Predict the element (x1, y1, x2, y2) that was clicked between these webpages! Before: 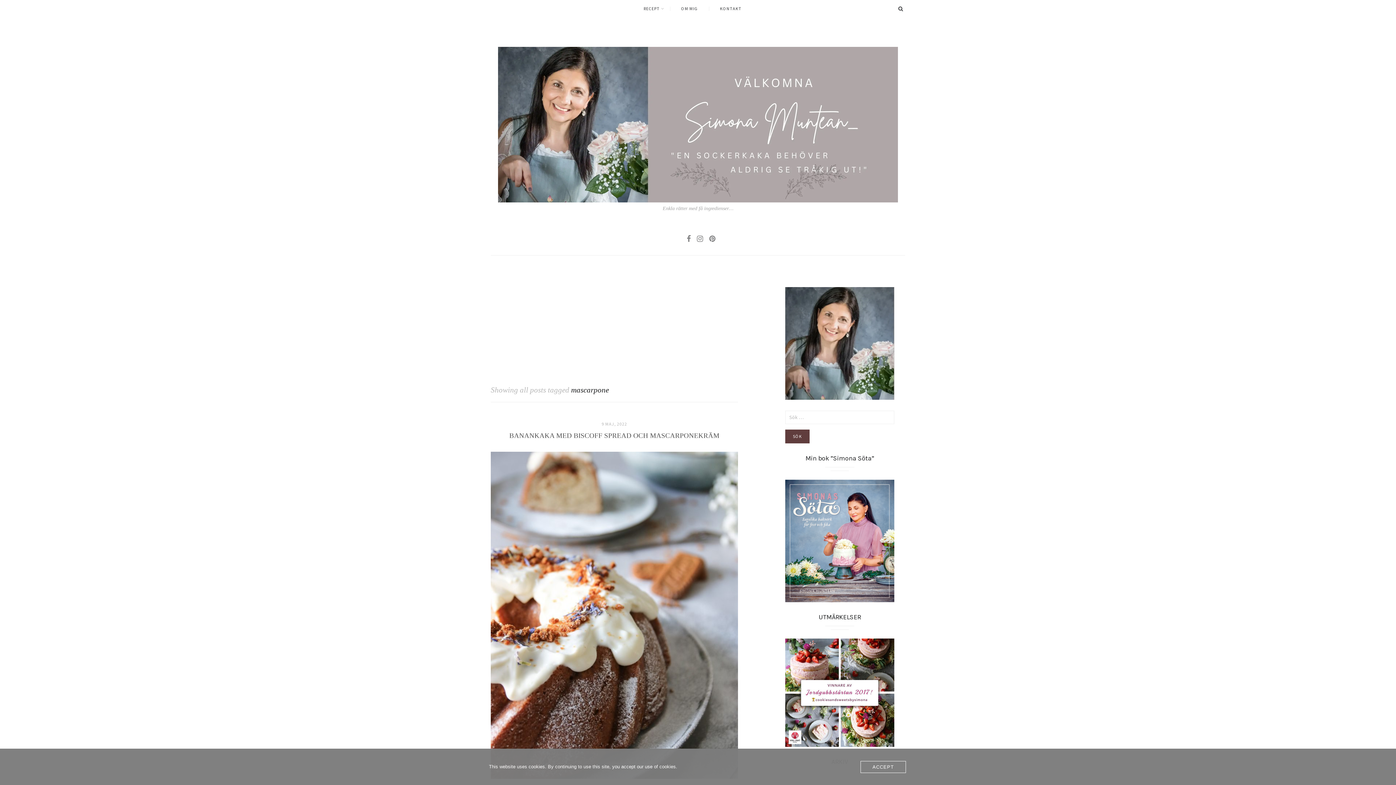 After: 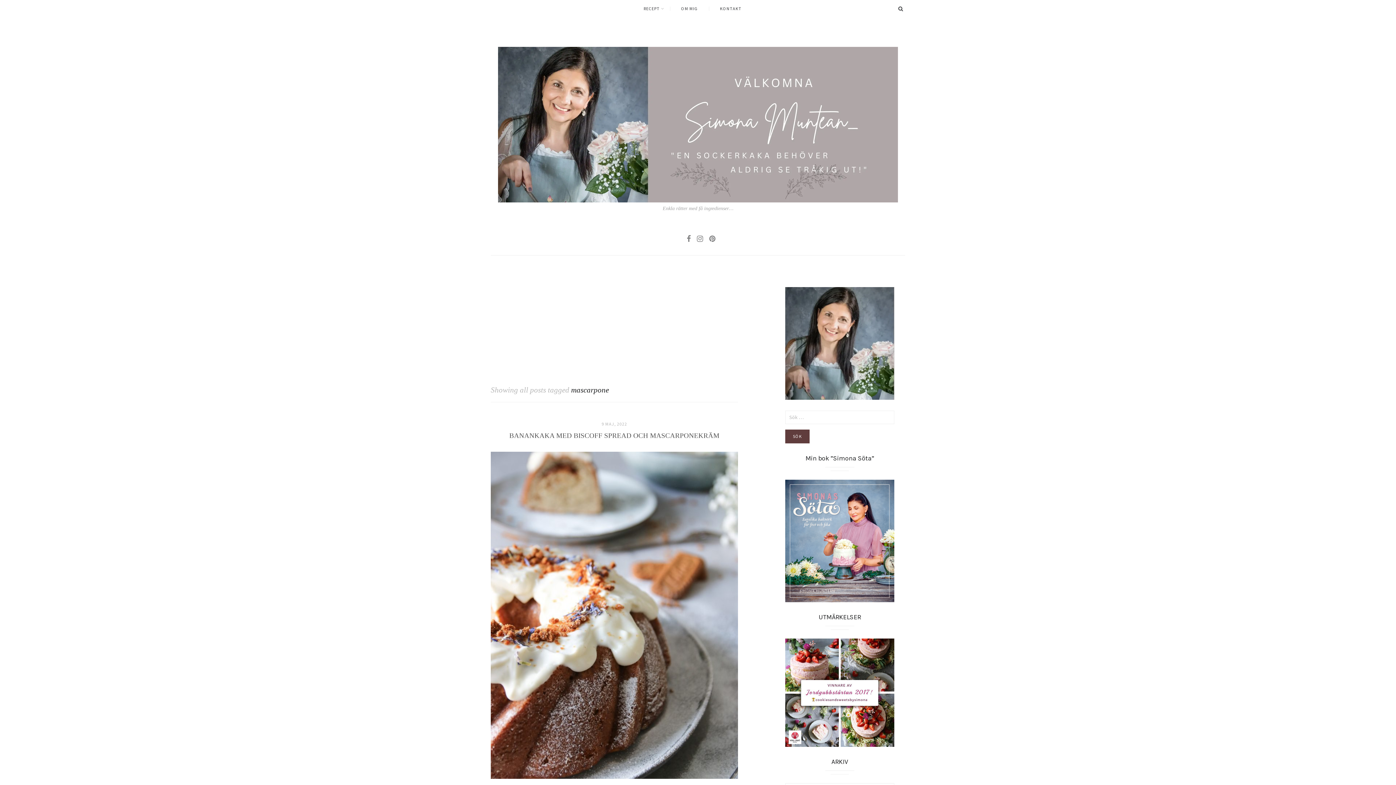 Action: bbox: (860, 761, 906, 773) label: ACCEPT